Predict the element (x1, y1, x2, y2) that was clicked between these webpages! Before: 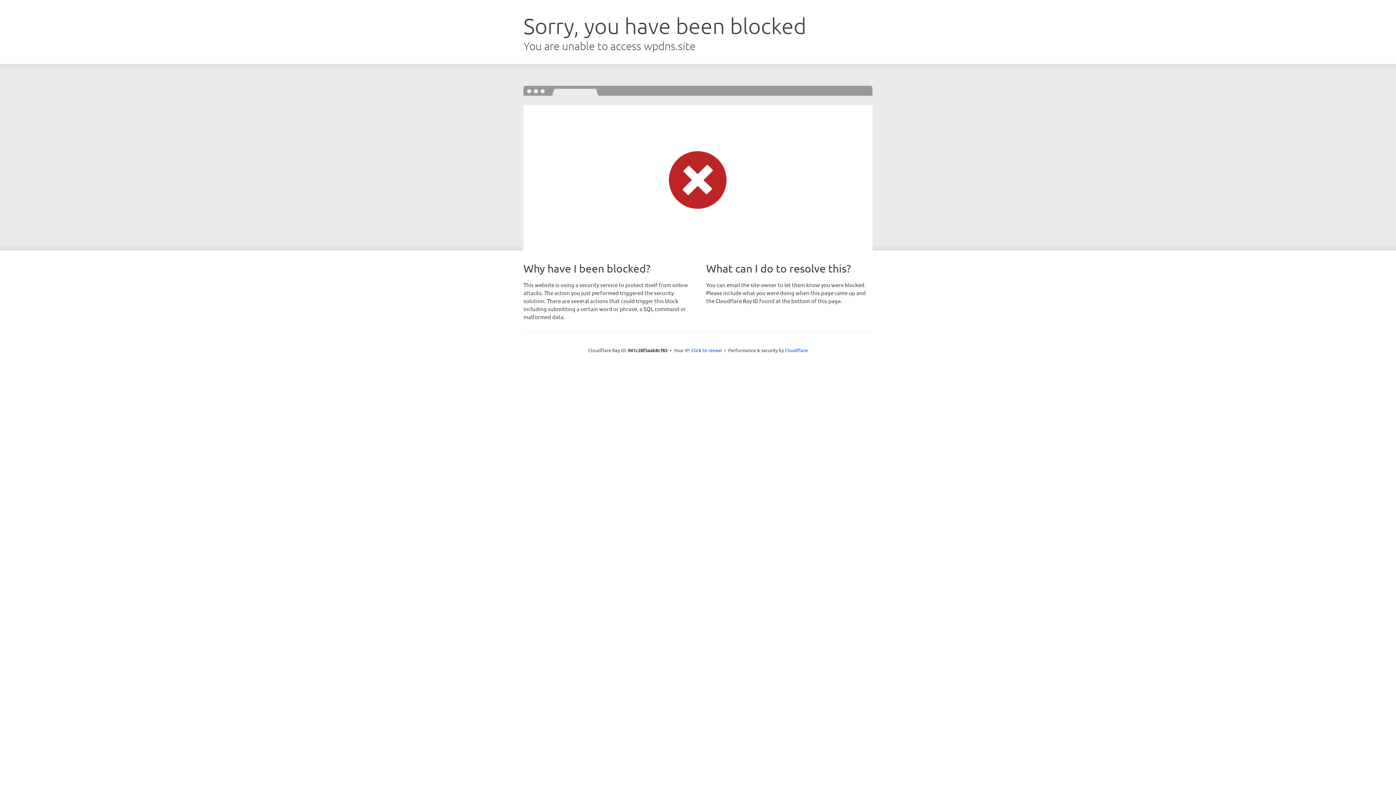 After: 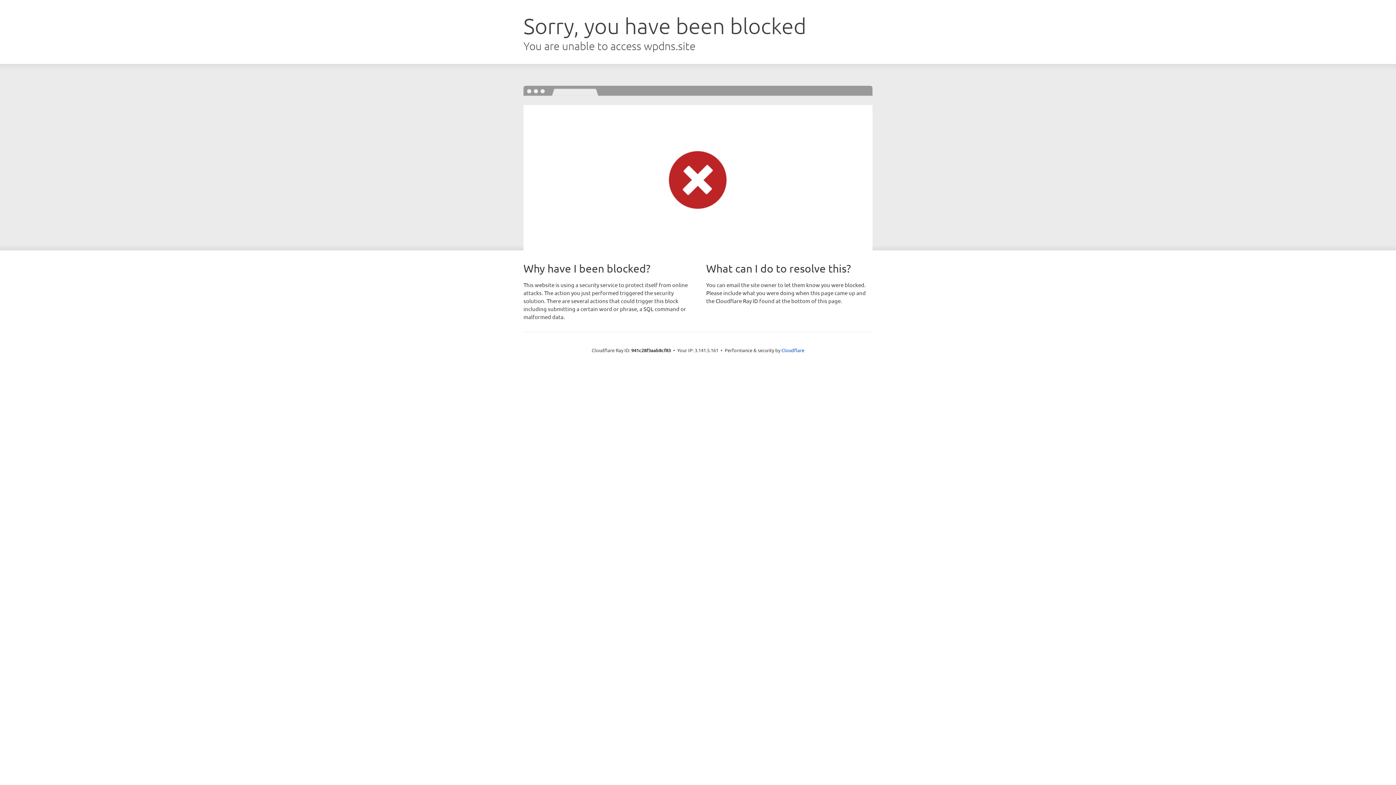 Action: label: Click to reveal bbox: (691, 346, 722, 353)